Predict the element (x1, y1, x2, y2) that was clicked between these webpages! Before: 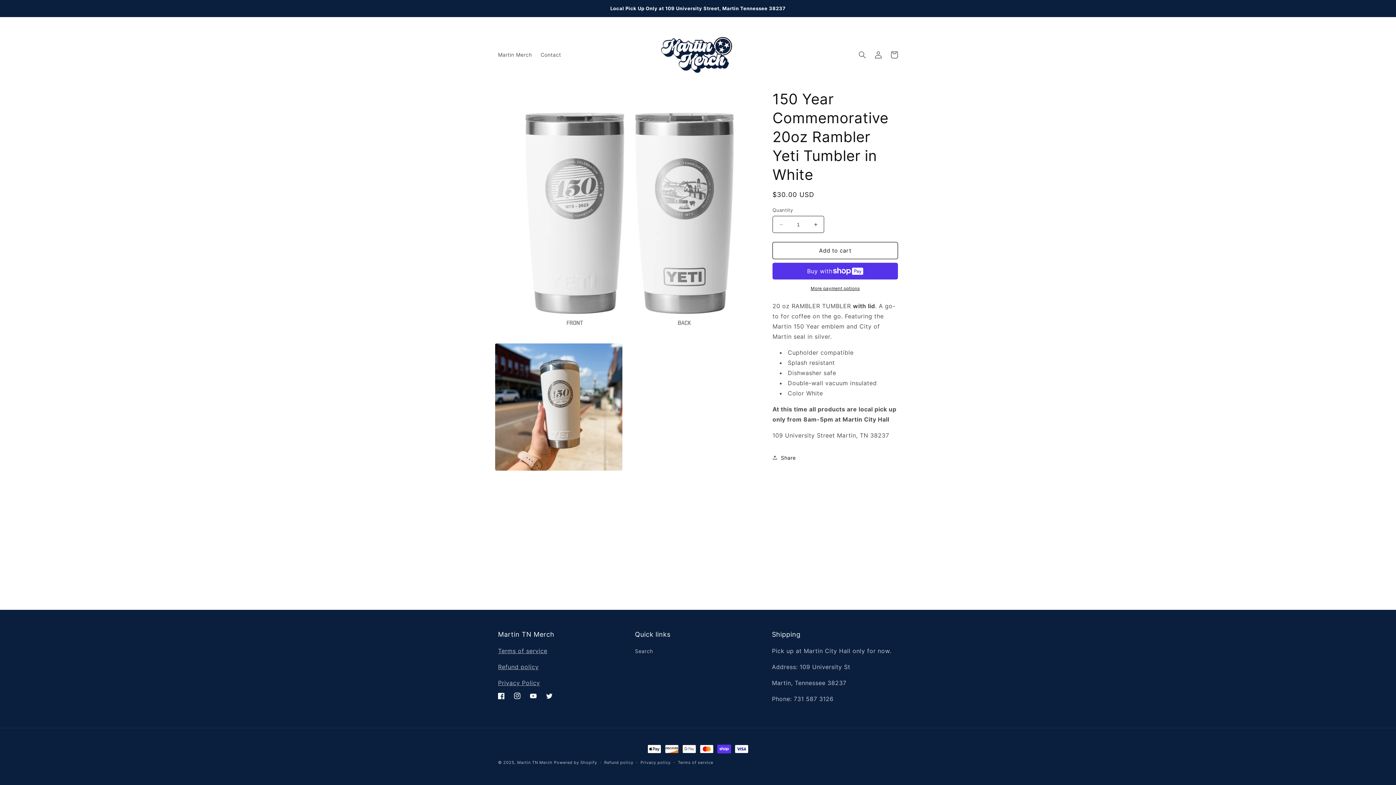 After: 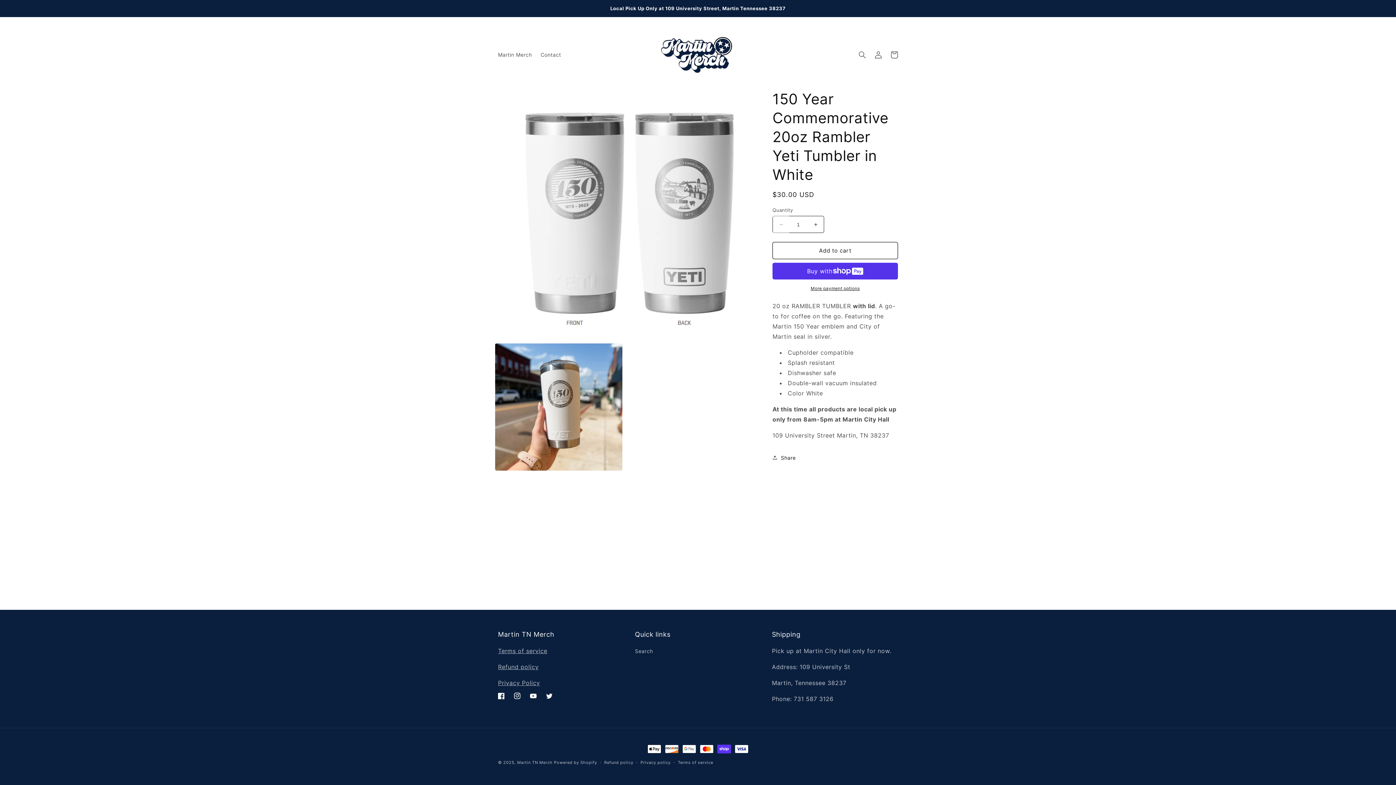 Action: bbox: (773, 216, 789, 233) label: Decrease quantity for 150 Year Commemorative 20oz Rambler Yeti Tumbler in White